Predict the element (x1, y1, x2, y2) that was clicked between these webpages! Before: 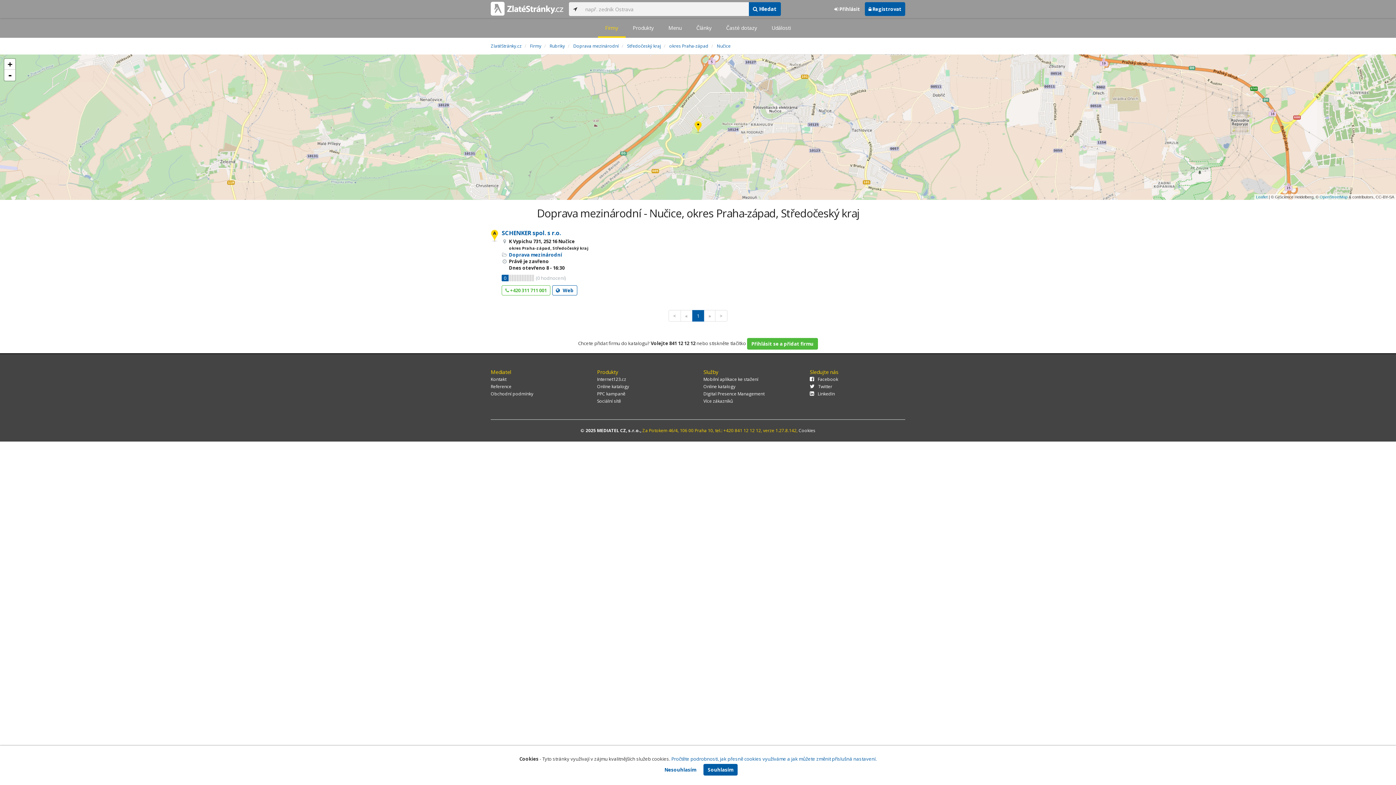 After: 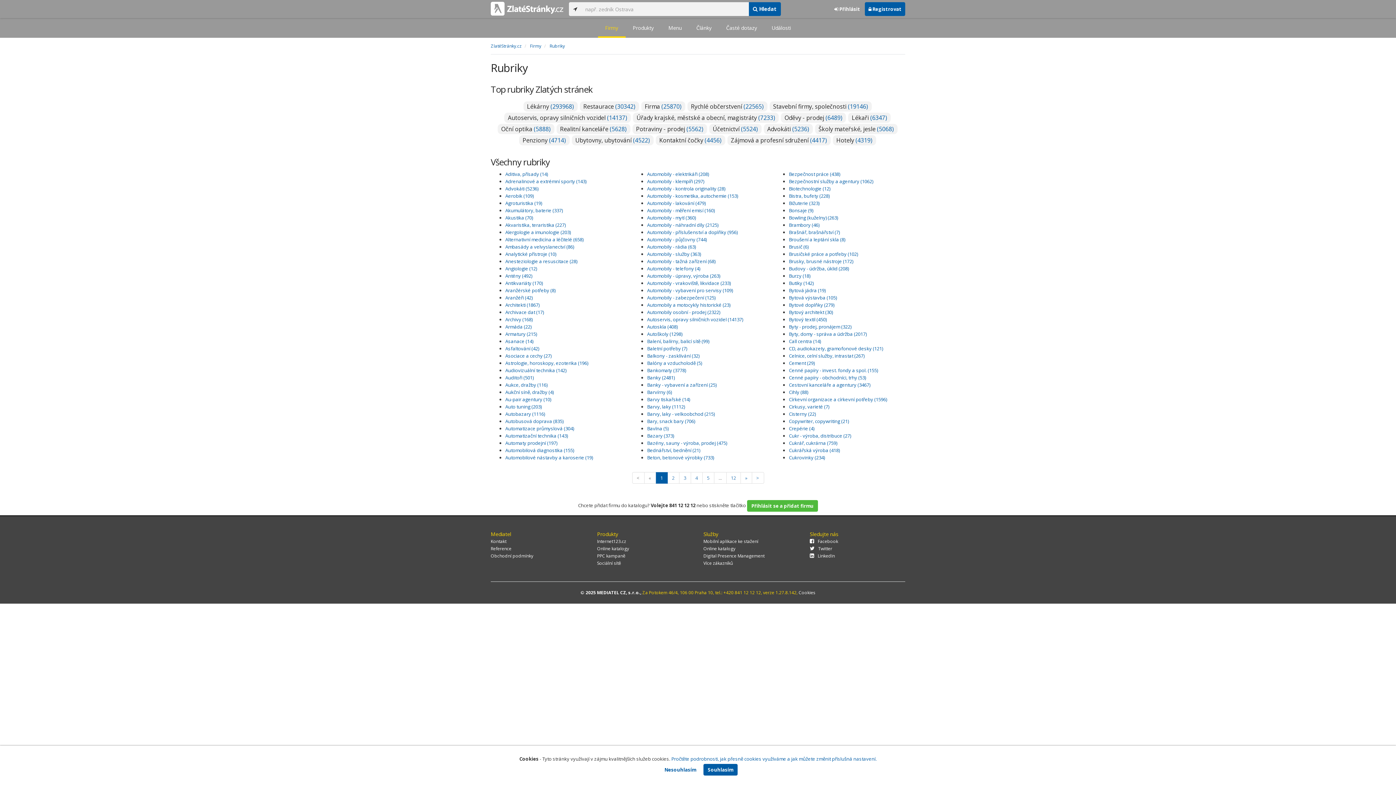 Action: label: Rubriky bbox: (549, 42, 565, 49)